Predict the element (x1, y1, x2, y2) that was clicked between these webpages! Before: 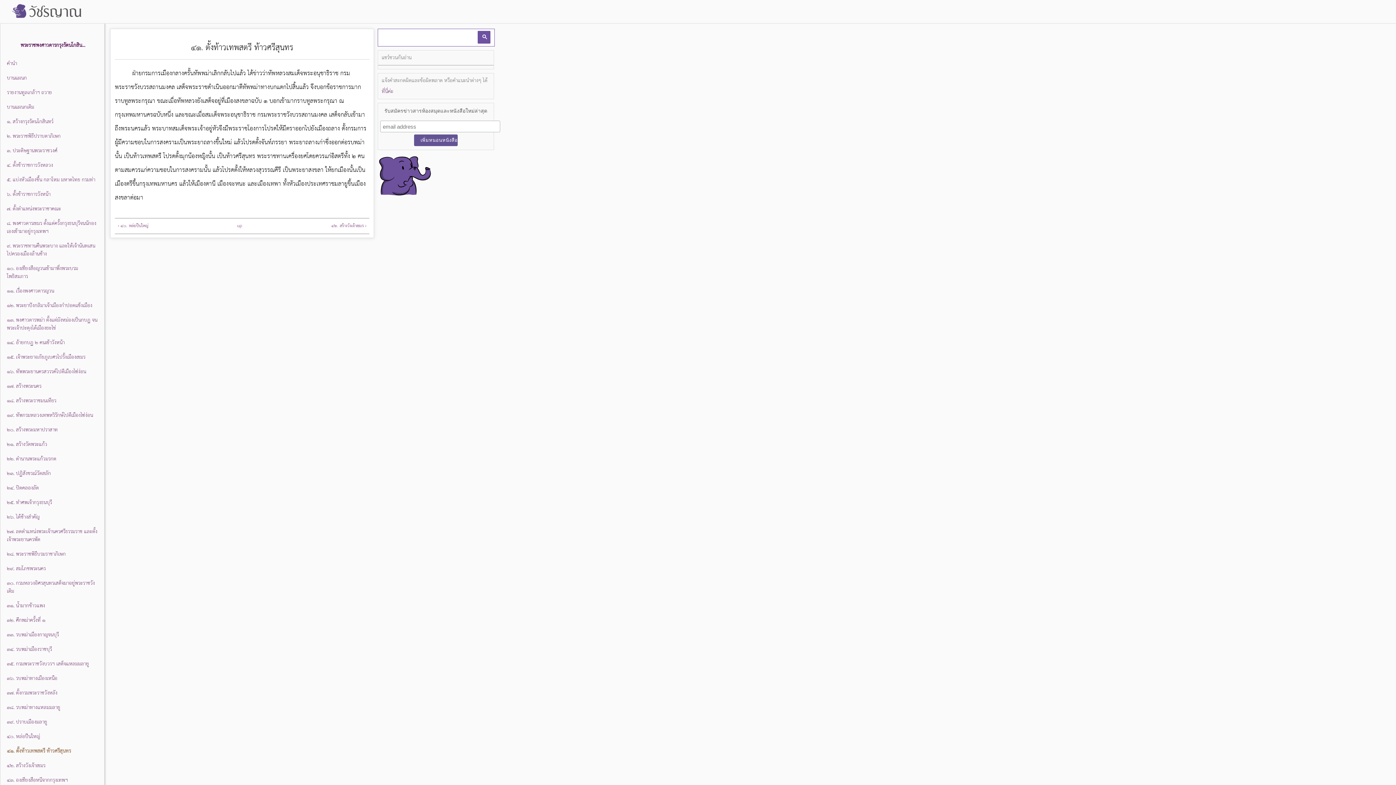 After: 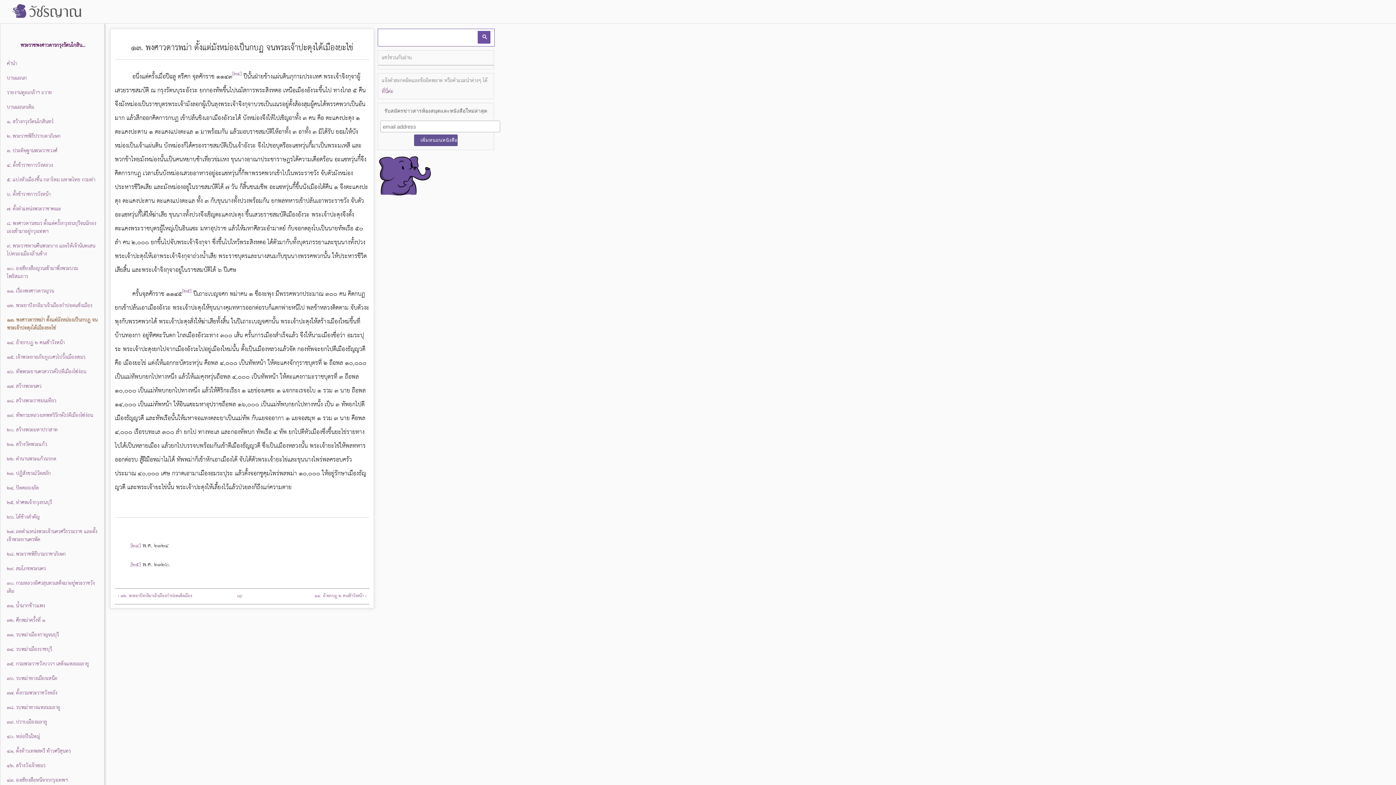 Action: label: ๑๓. พงศาวดารพม่า ตั้งแต่มังหม่องเป็นกบฏ จนพระเจ้าปะดุงได้เมืองยะไข่ bbox: (5, 316, 98, 333)